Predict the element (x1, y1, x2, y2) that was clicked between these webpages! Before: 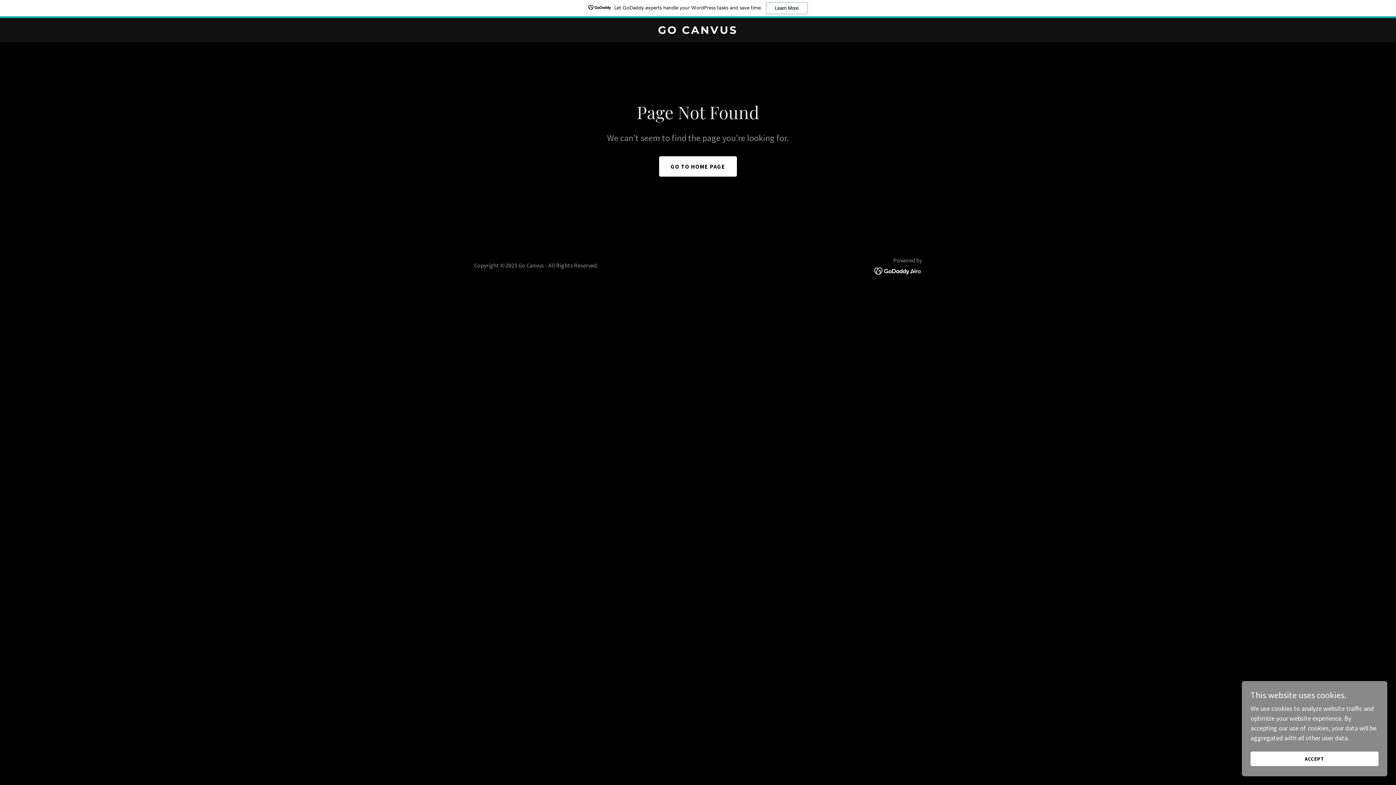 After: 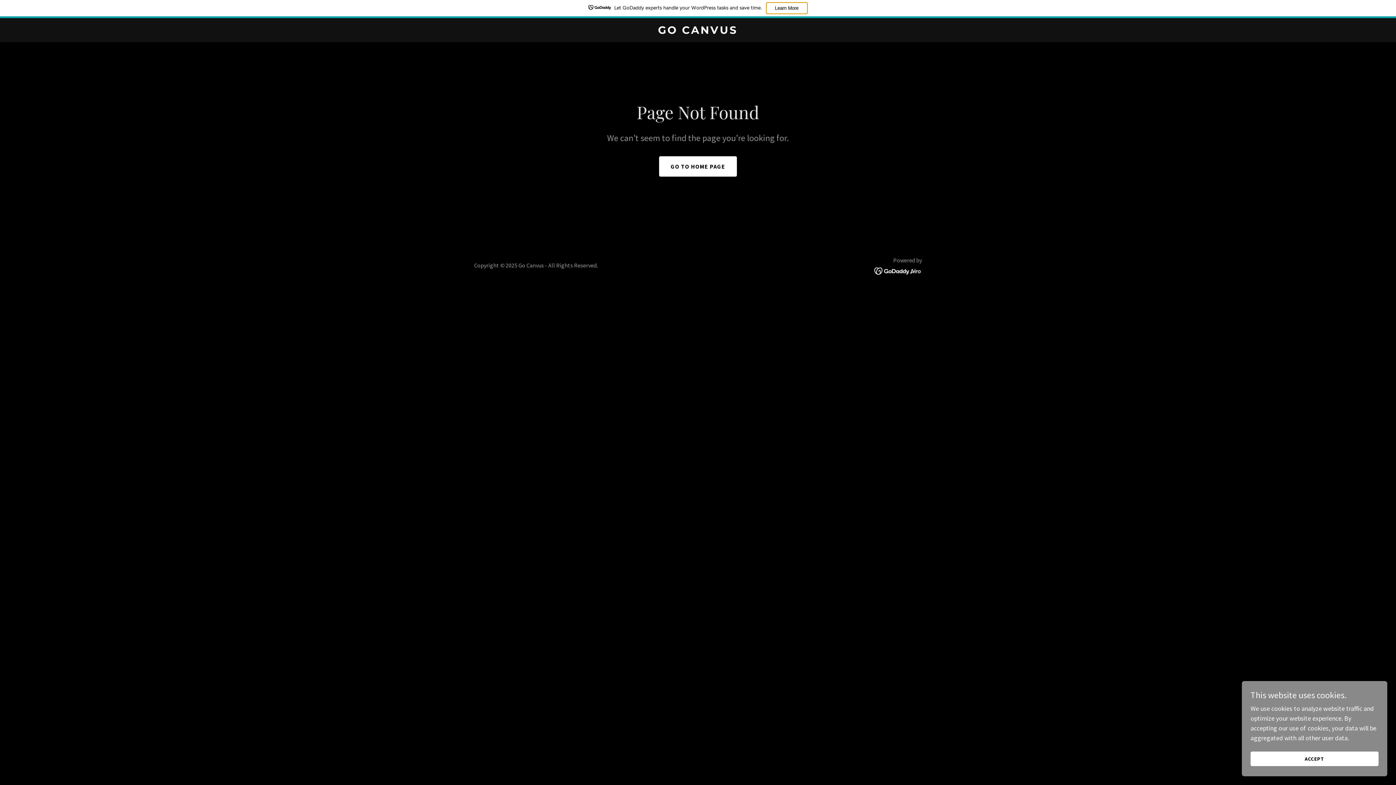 Action: label: Learn More bbox: (766, 2, 807, 14)